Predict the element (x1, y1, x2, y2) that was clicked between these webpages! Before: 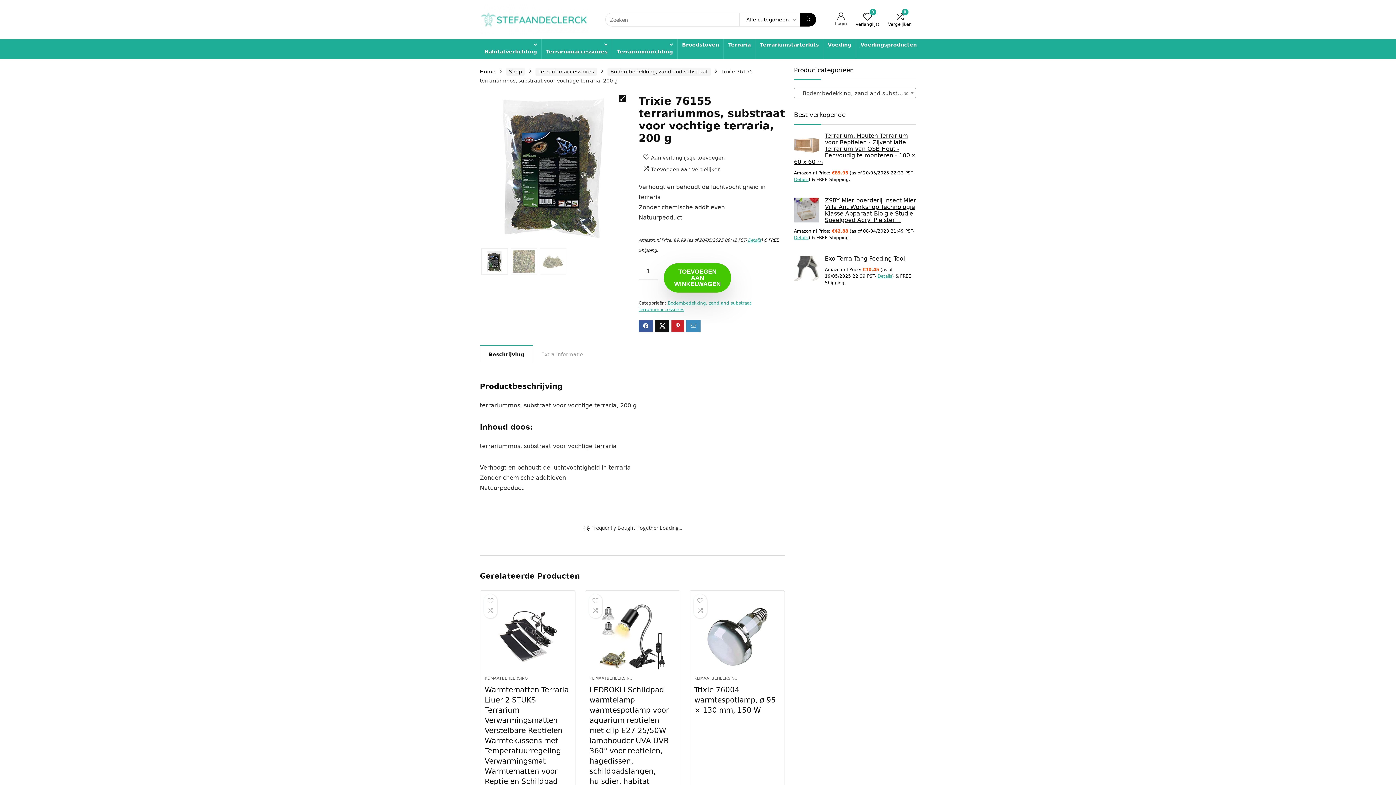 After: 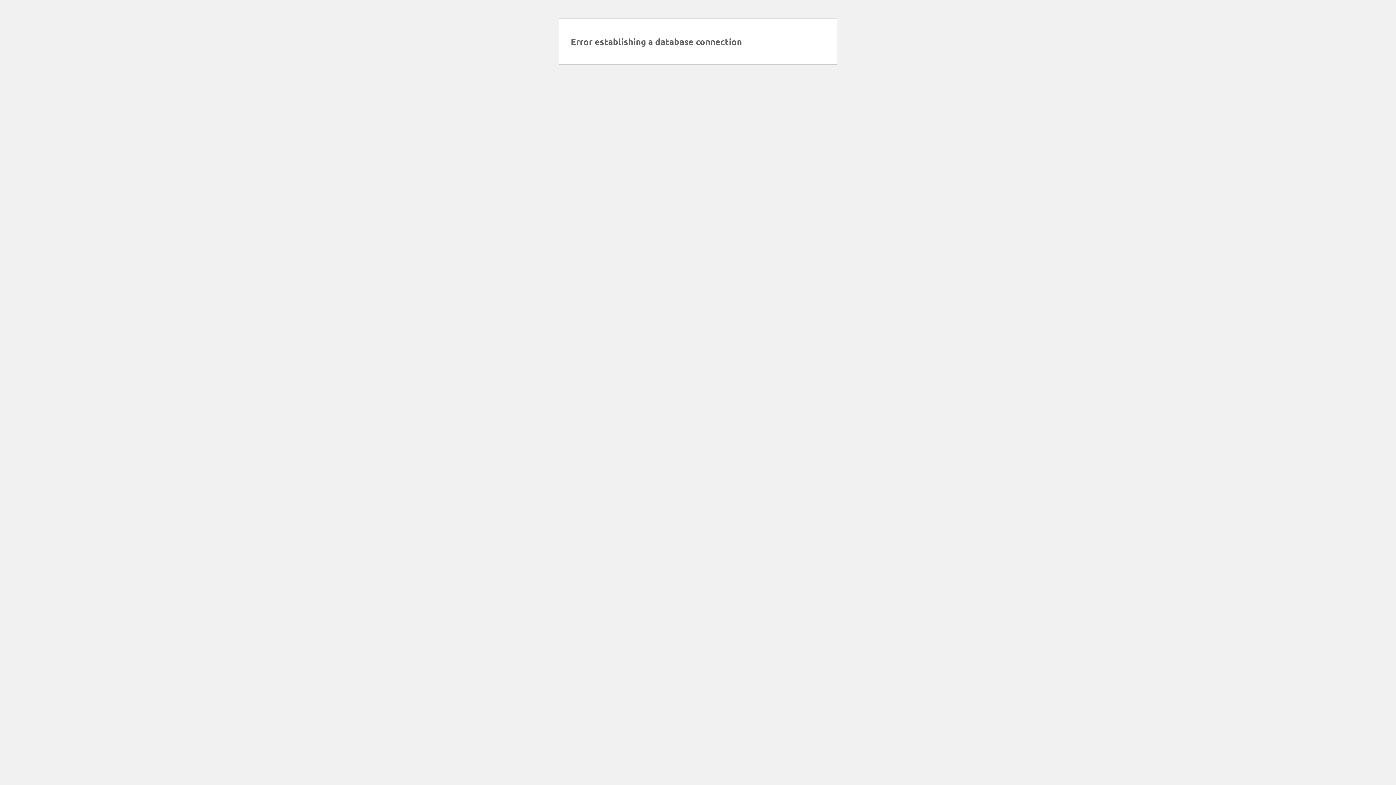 Action: bbox: (589, 604, 675, 669)